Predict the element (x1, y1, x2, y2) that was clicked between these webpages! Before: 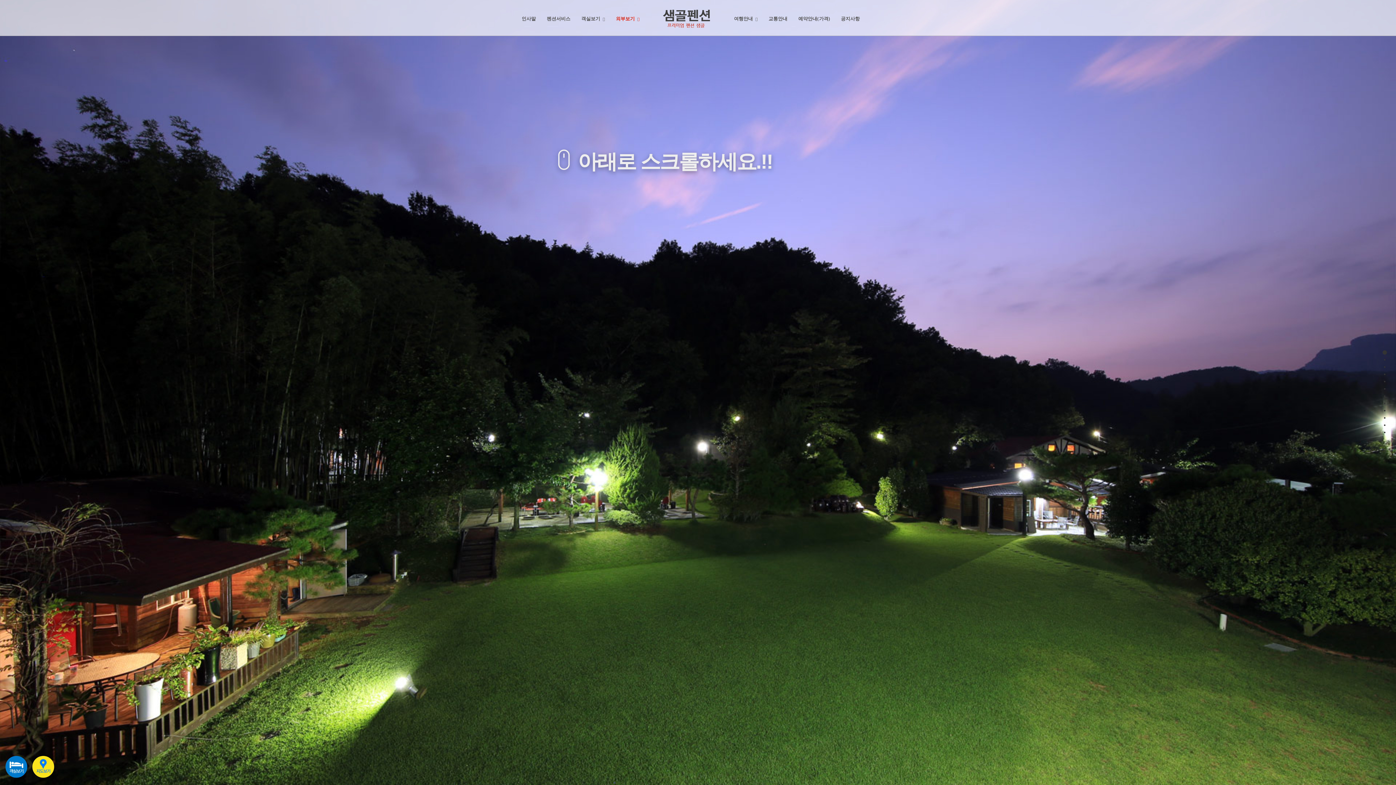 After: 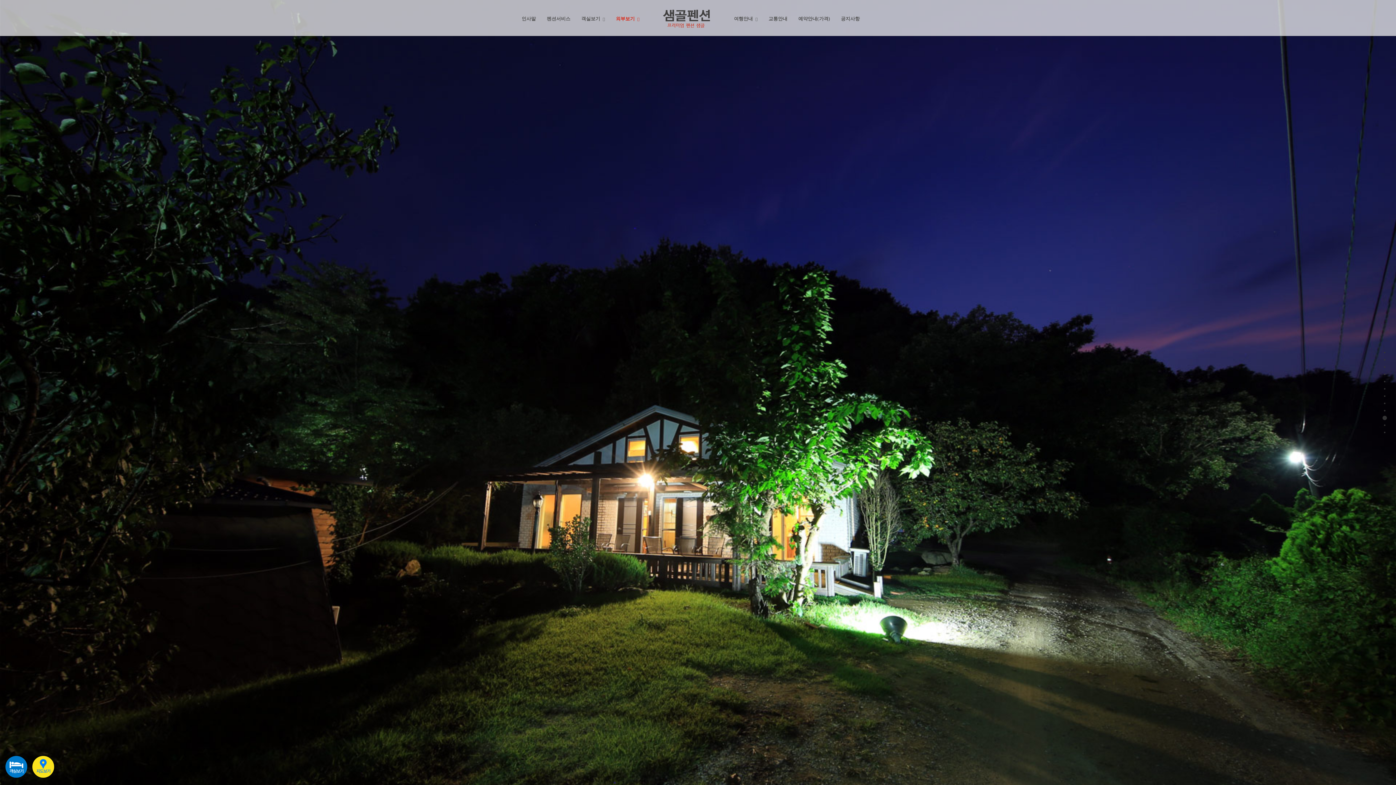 Action: bbox: (1382, 415, 1387, 420) label: Section 10